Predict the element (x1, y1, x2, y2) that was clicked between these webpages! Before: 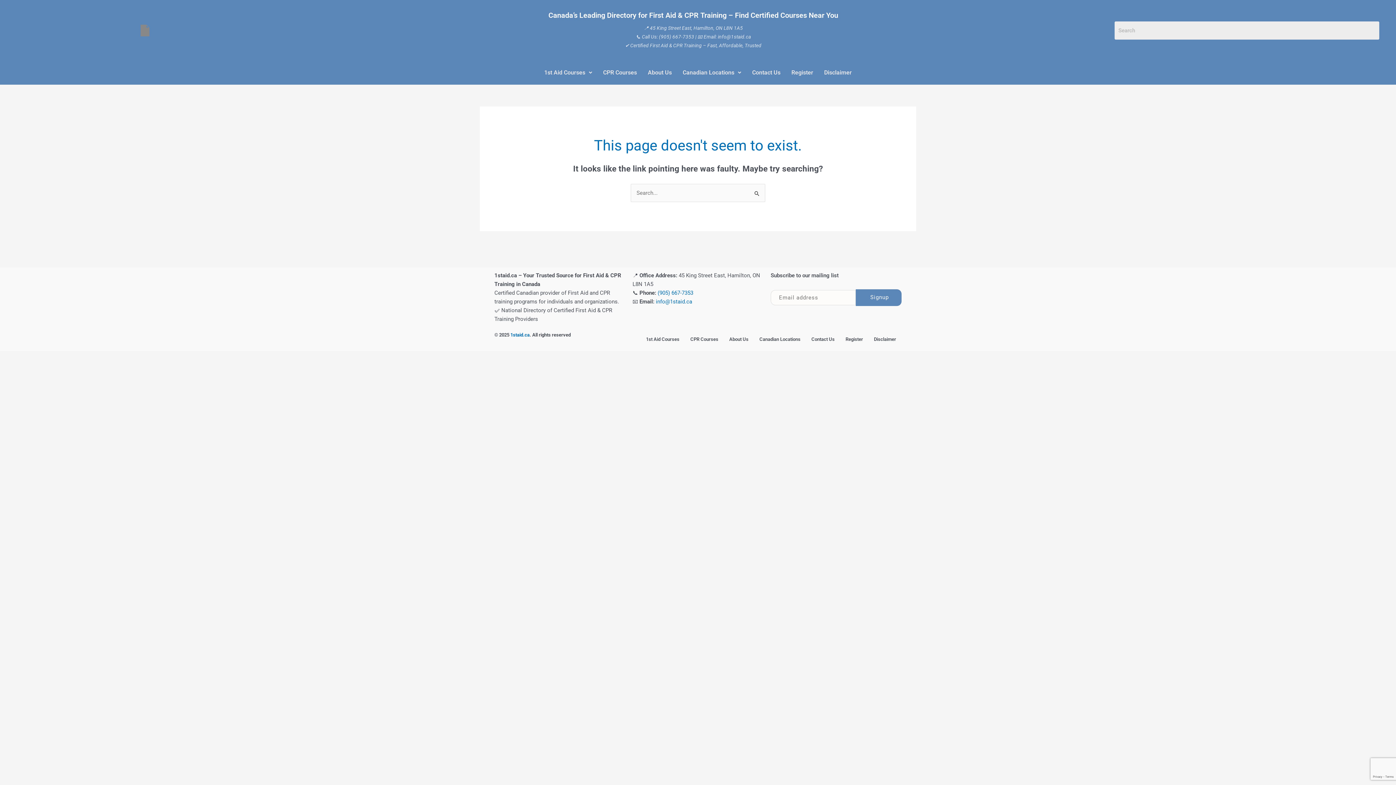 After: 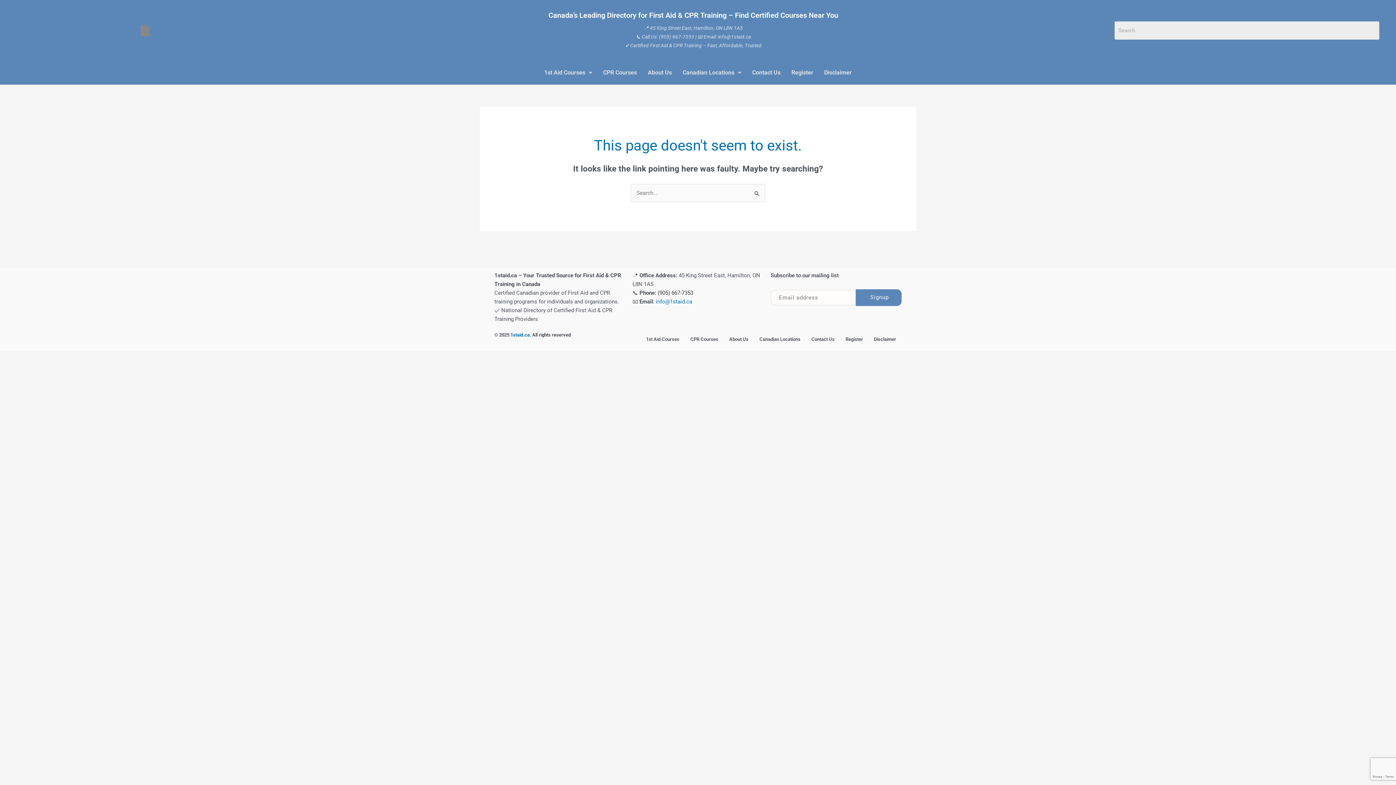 Action: label: (905) 667-7353 bbox: (657, 289, 693, 296)